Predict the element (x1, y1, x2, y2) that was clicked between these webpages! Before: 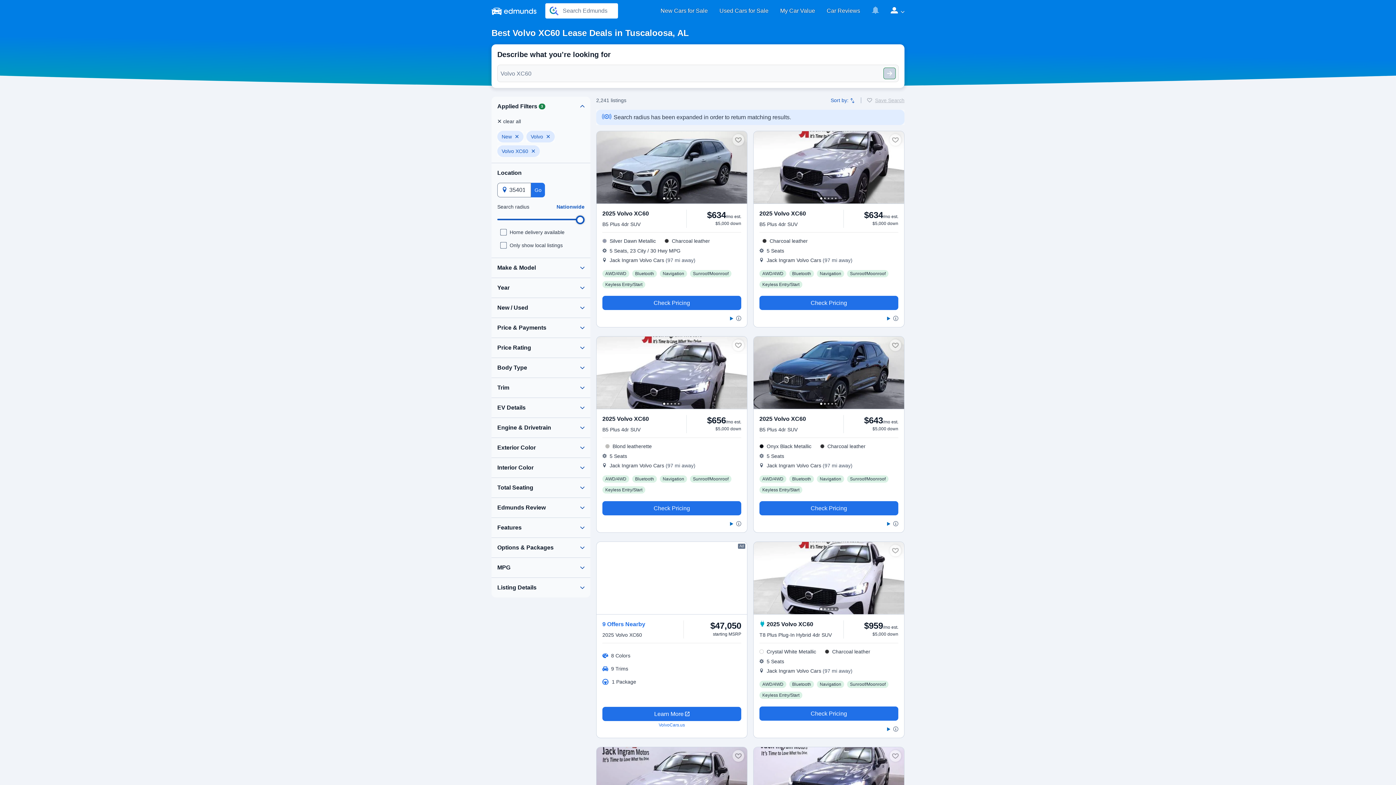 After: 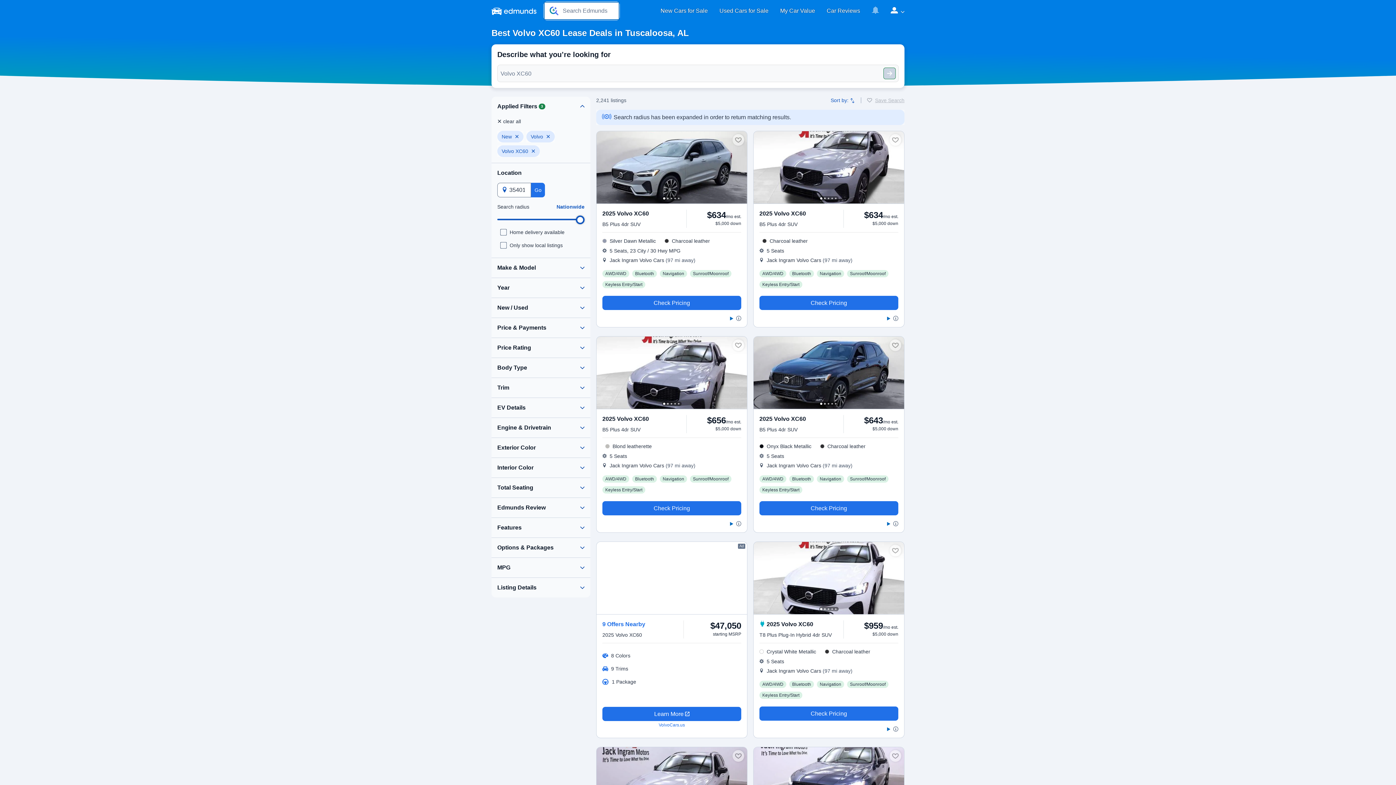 Action: bbox: (545, 3, 618, 18) label: Search Edmunds